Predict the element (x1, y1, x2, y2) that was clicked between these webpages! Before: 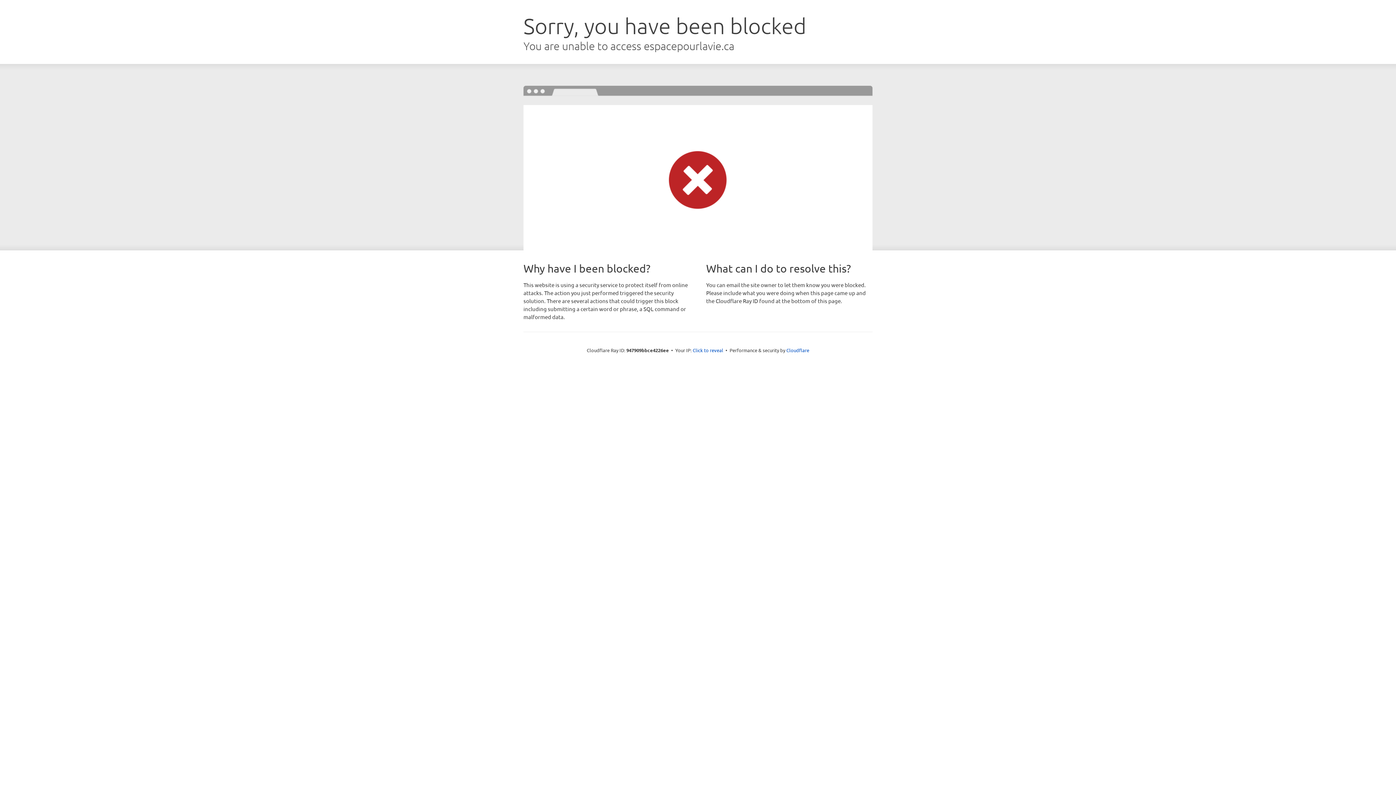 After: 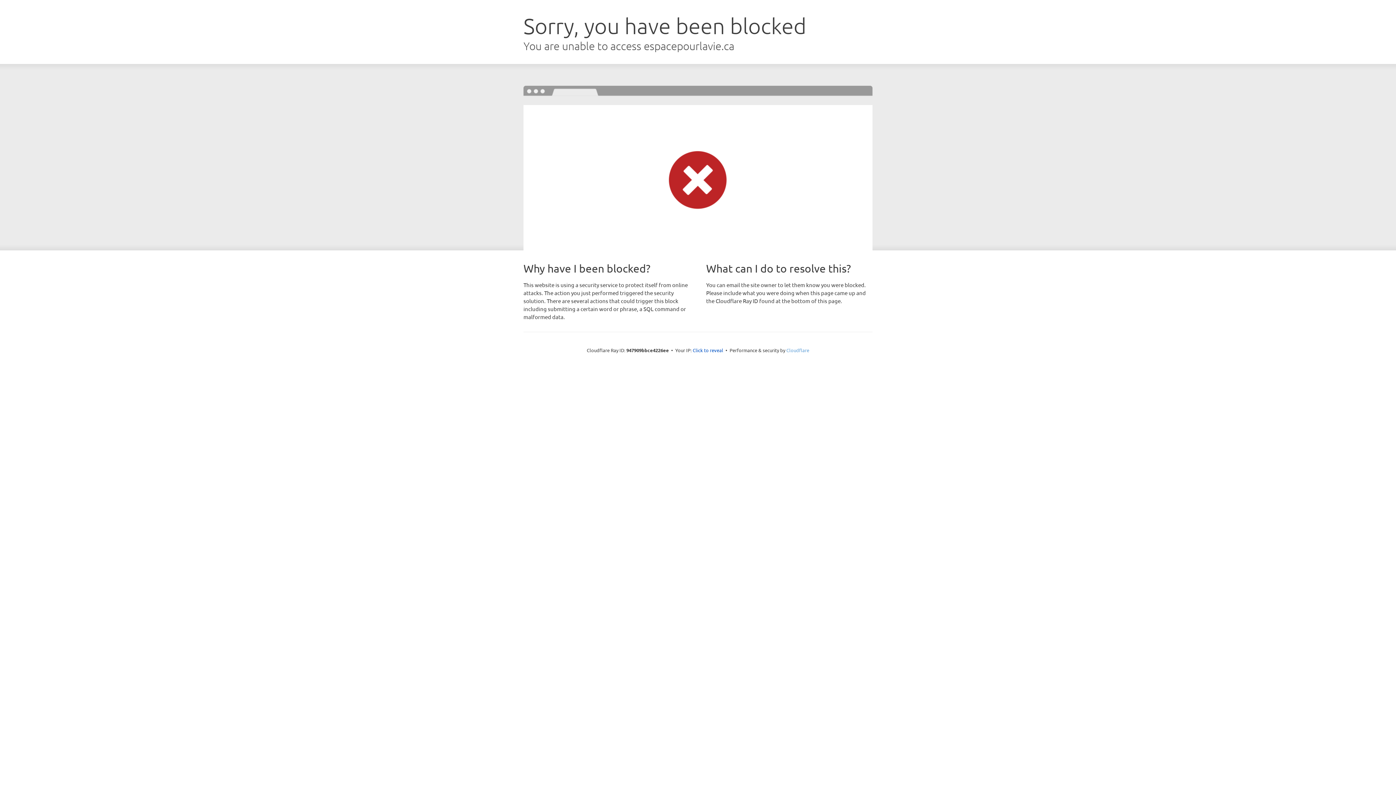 Action: label: Cloudflare bbox: (786, 347, 809, 353)